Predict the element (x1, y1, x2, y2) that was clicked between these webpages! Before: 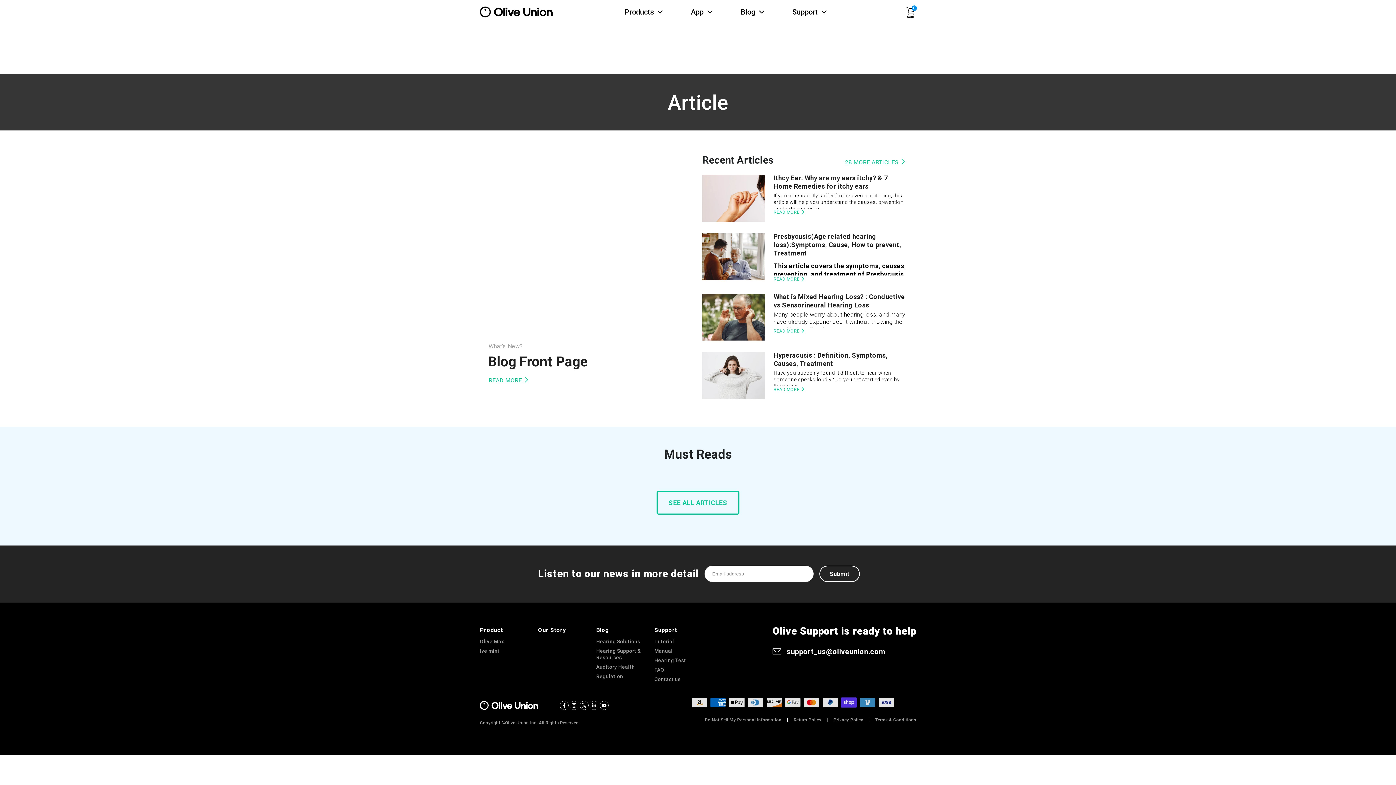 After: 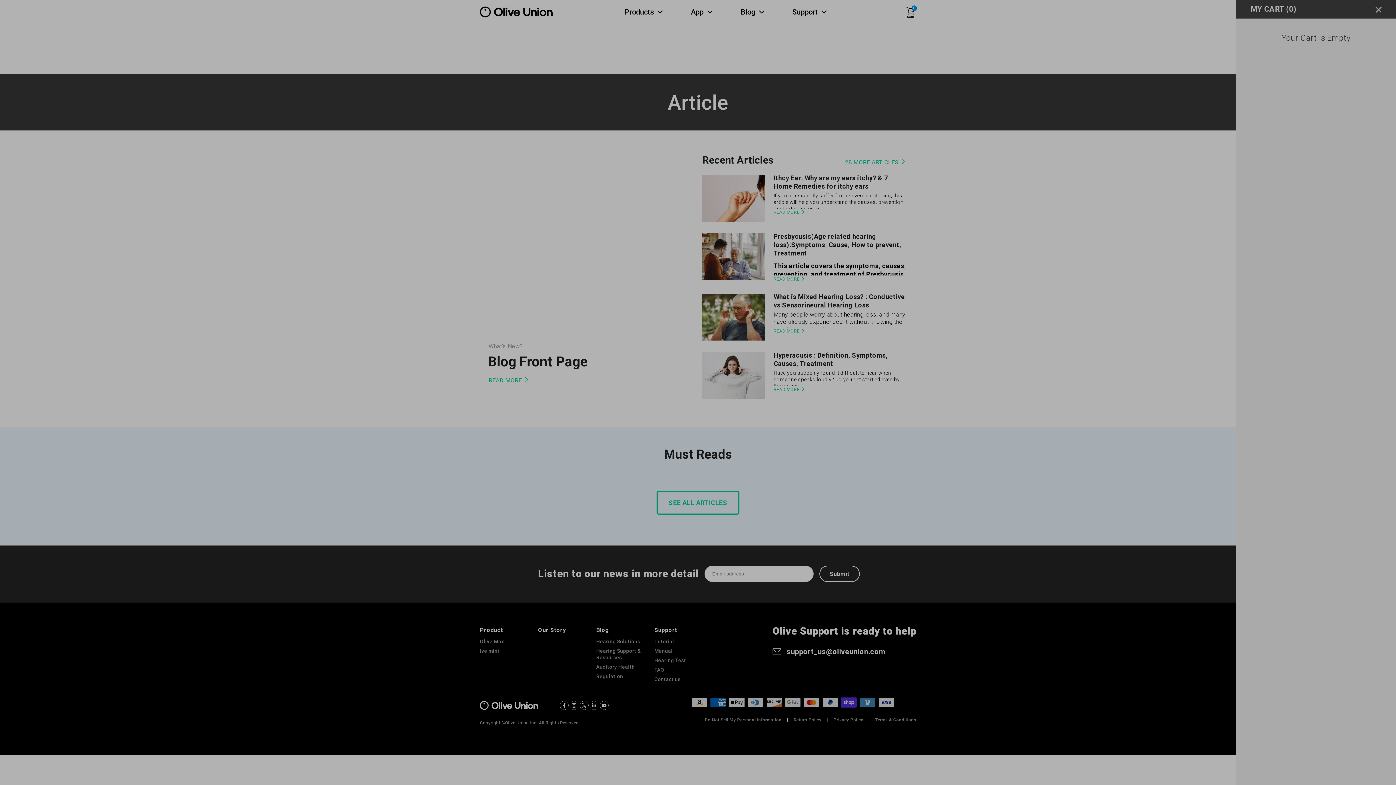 Action: label: 0 bbox: (906, 6, 914, 20)